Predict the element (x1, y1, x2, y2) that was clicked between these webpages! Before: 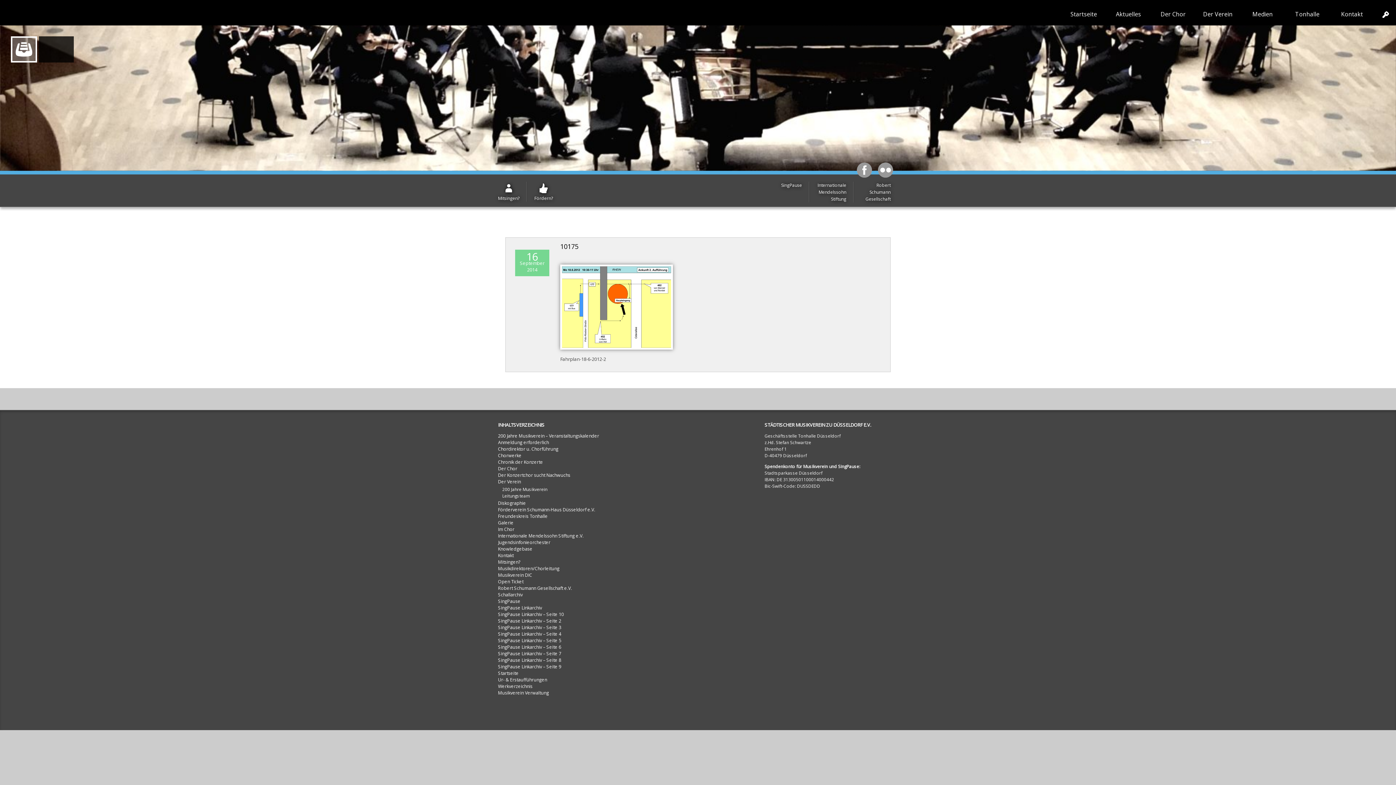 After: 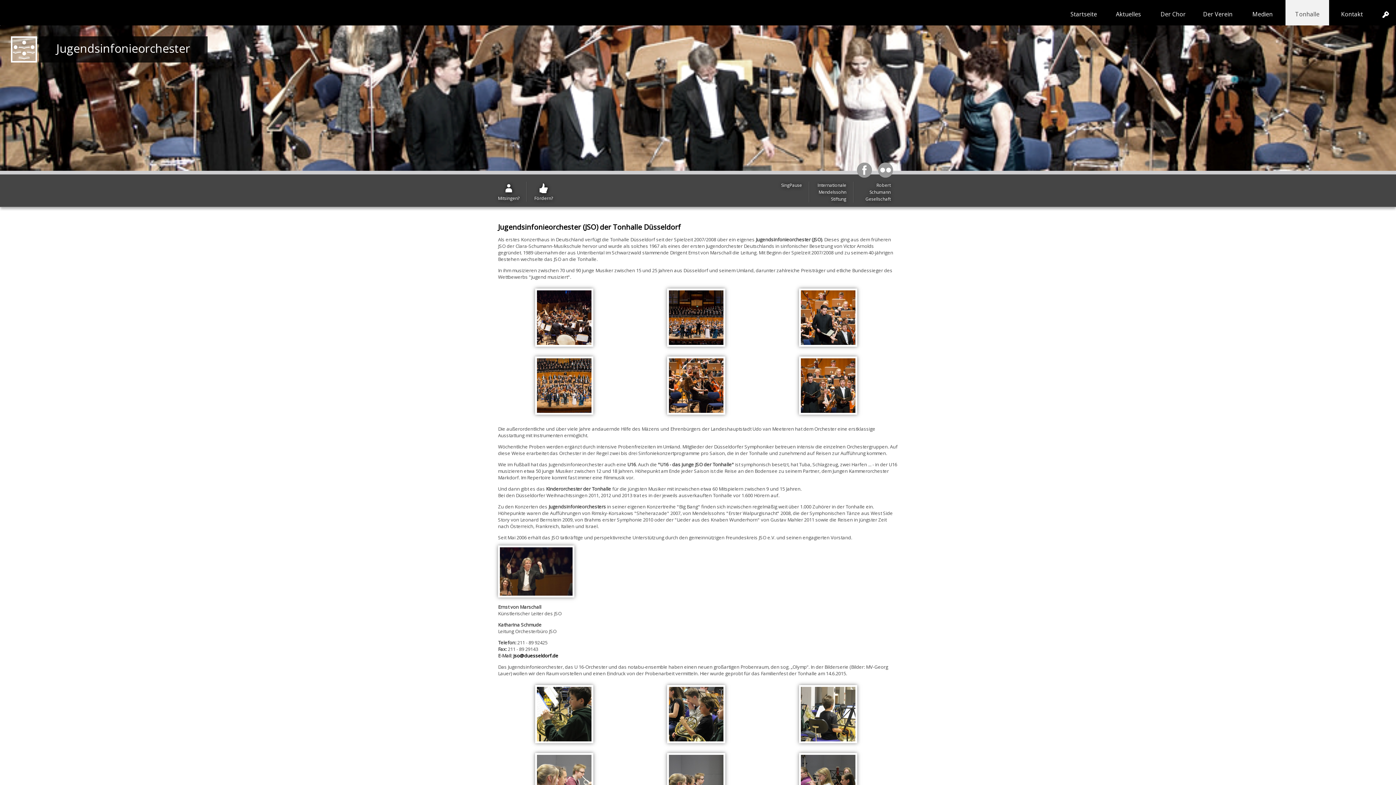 Action: label: Jugendsinfonieorchester bbox: (498, 539, 550, 545)